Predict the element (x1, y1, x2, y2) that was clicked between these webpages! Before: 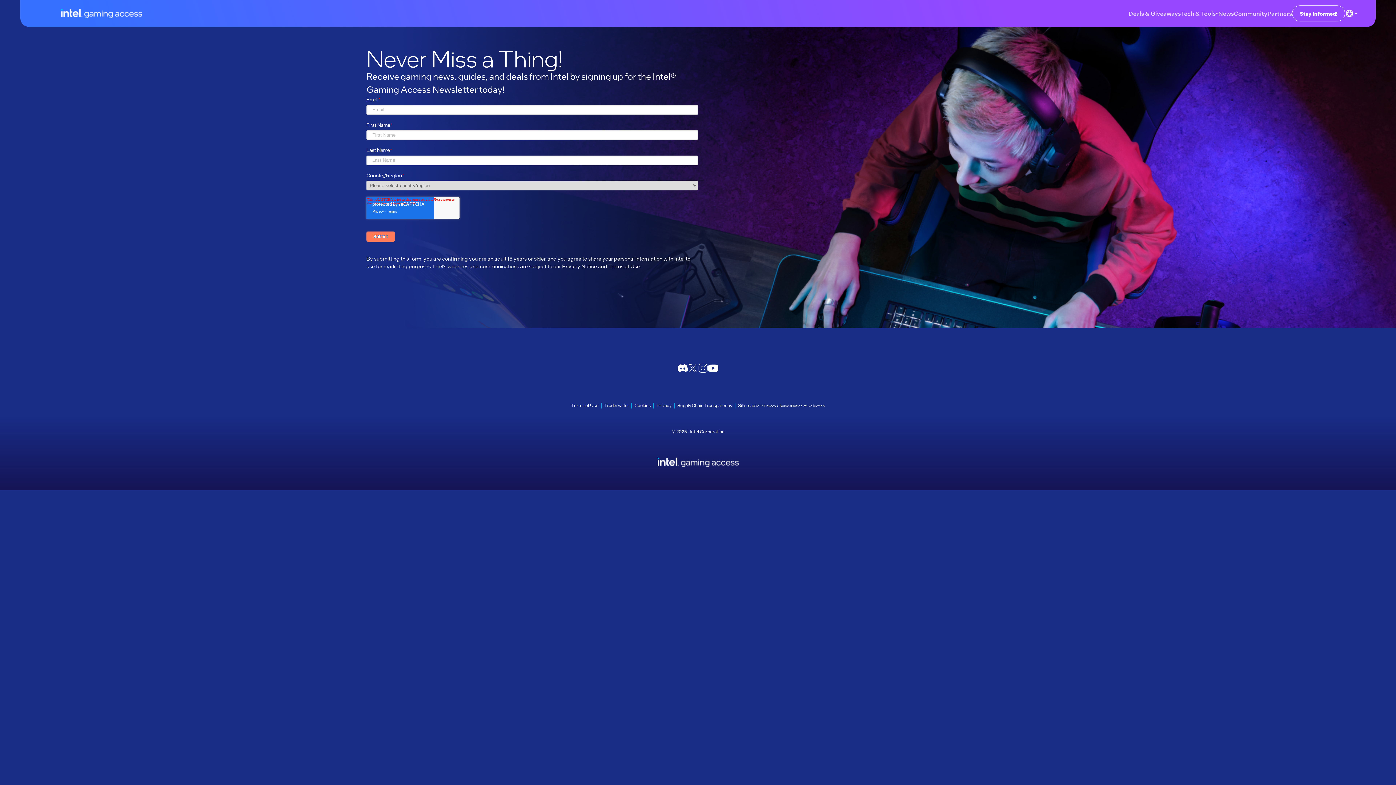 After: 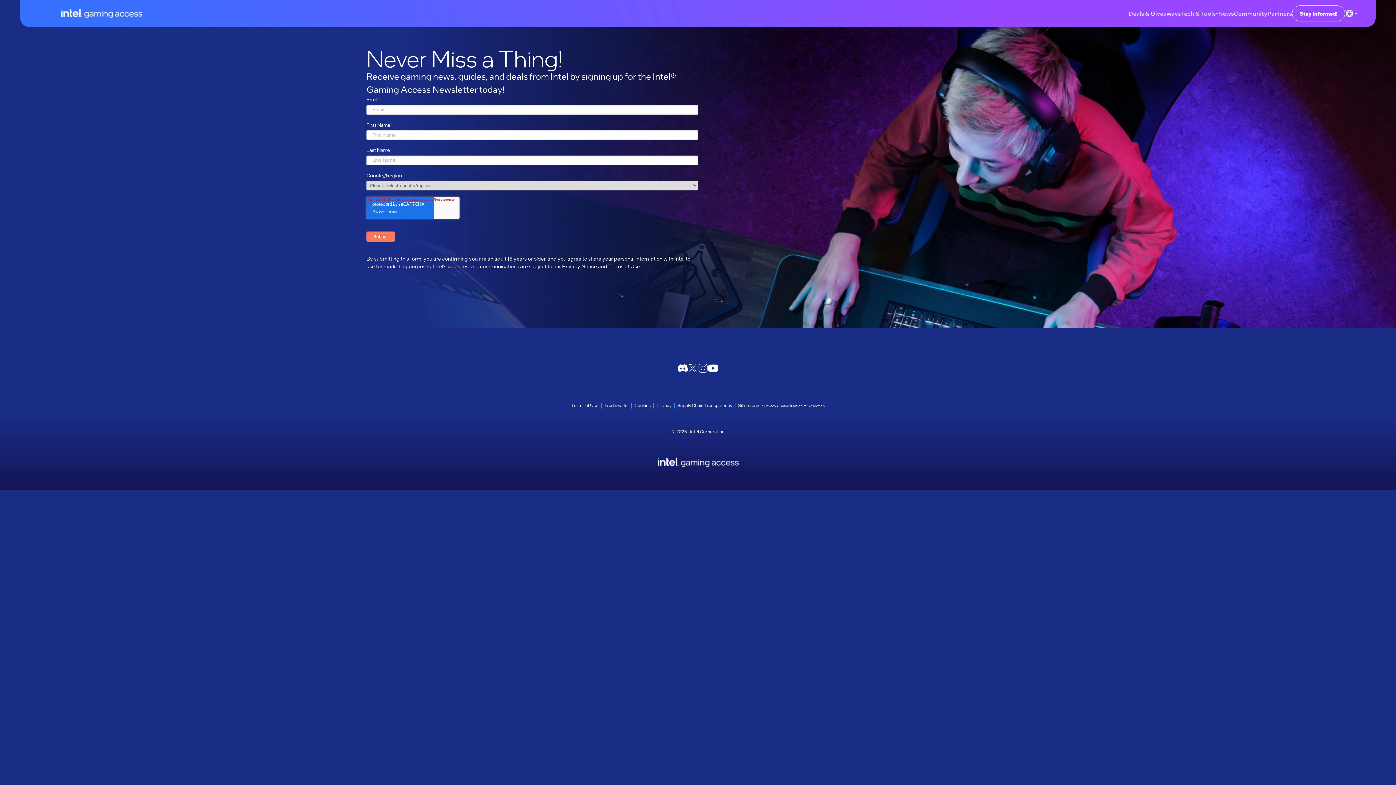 Action: label: Privacy bbox: (656, 402, 671, 411)